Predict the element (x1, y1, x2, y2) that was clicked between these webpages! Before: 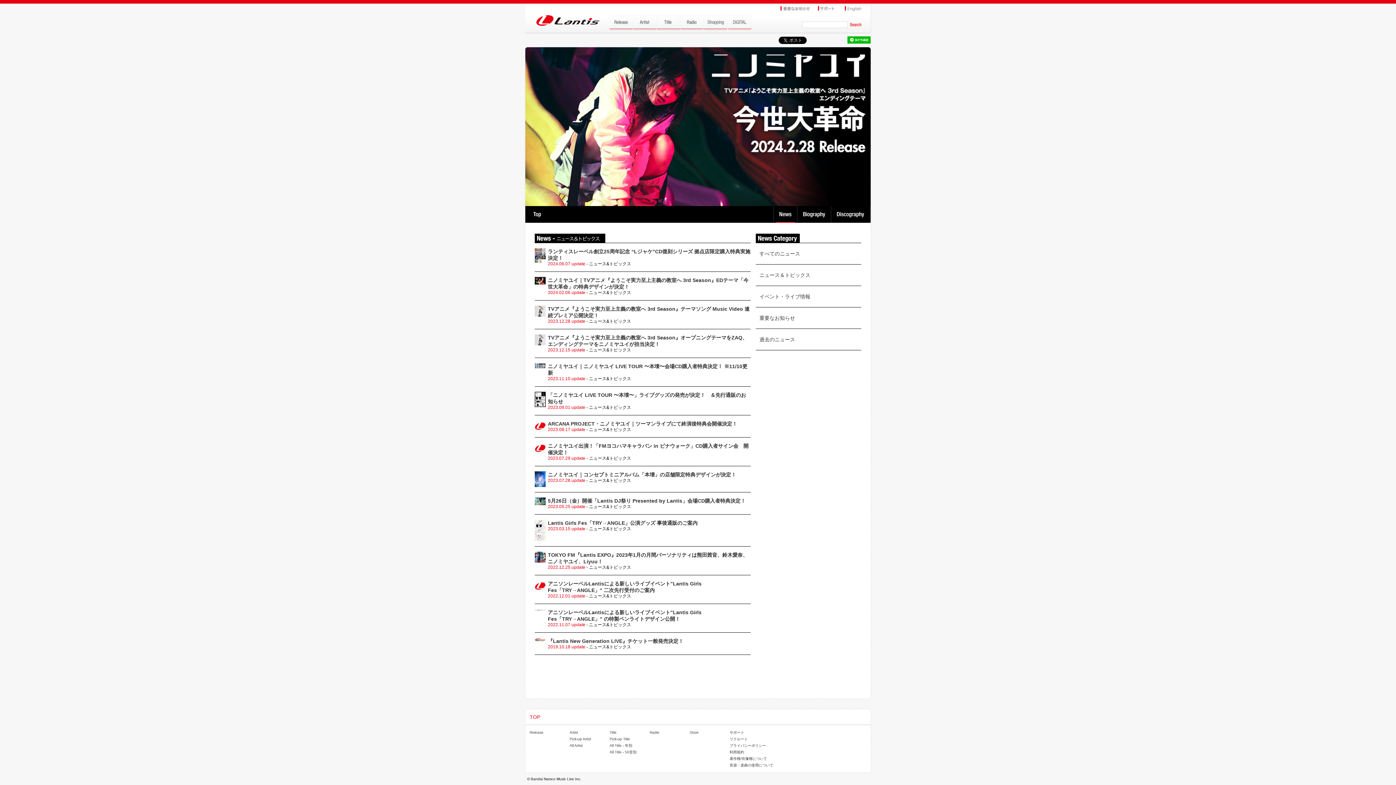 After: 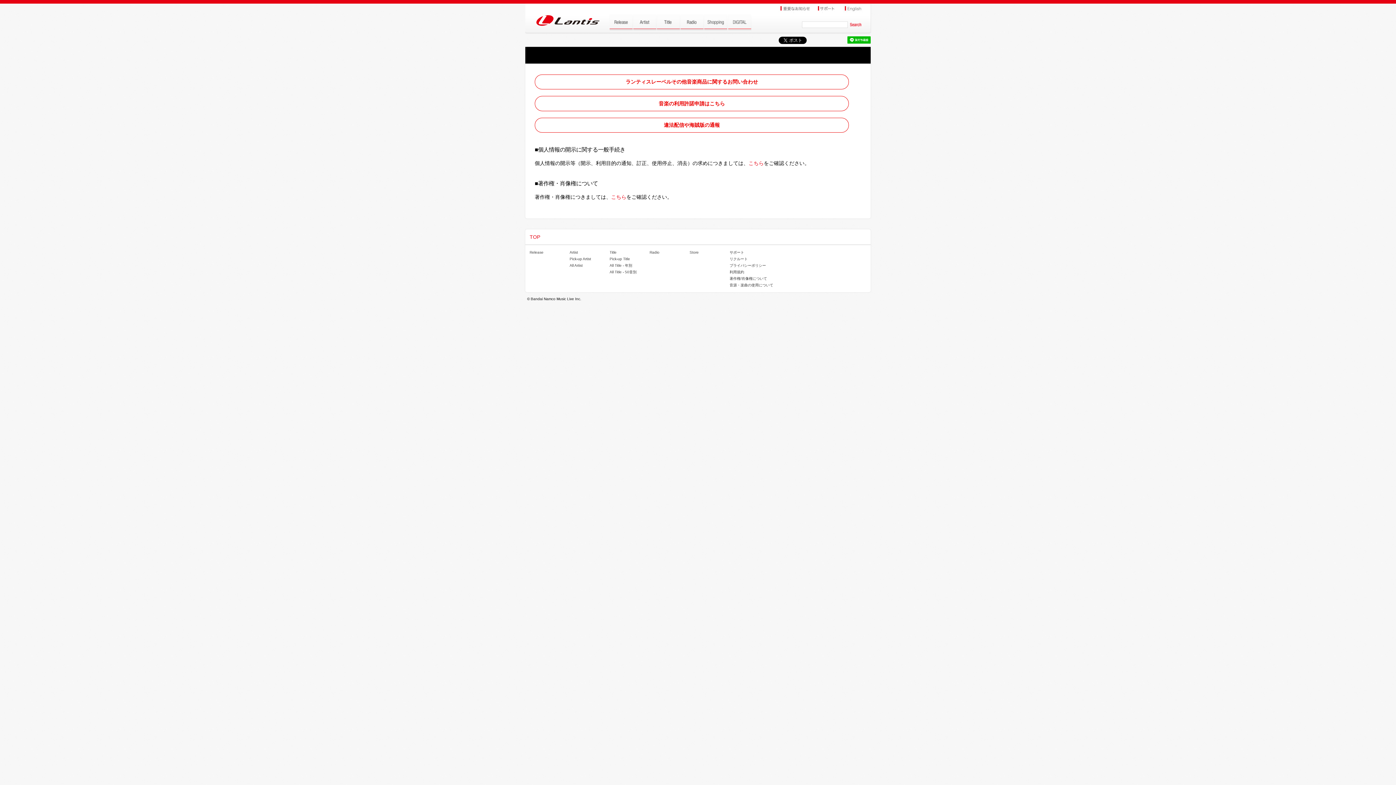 Action: bbox: (817, 4, 841, 9)